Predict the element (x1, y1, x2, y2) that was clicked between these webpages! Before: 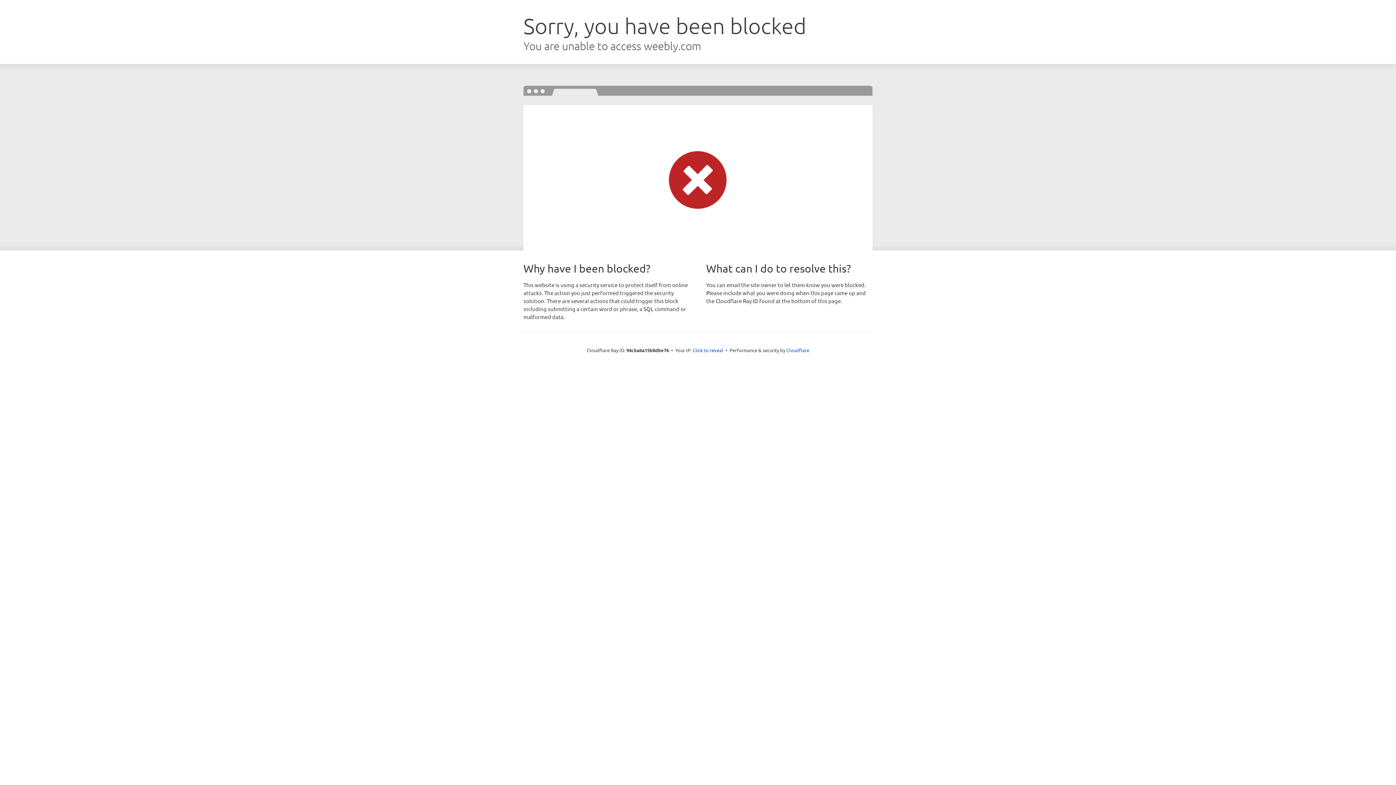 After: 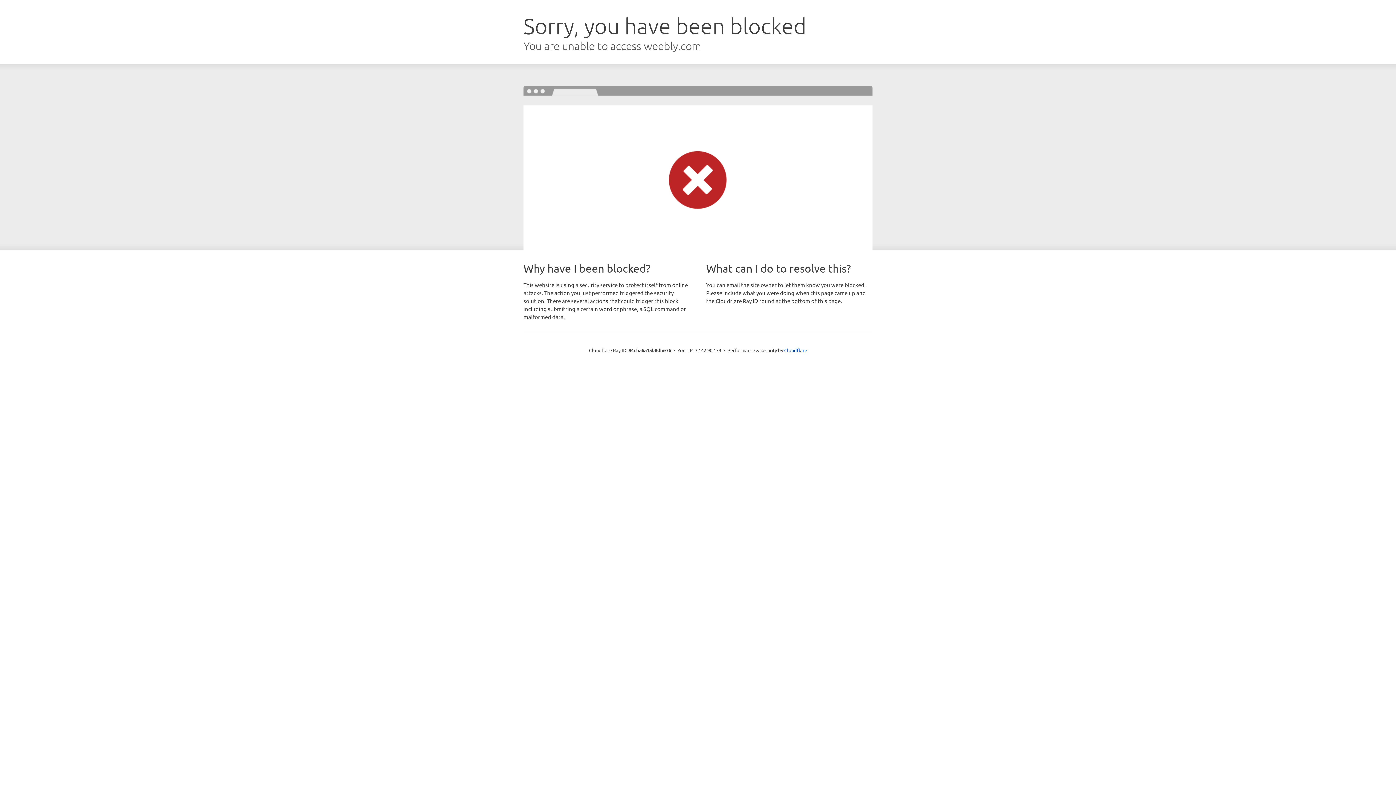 Action: label: Click to reveal bbox: (692, 346, 723, 353)